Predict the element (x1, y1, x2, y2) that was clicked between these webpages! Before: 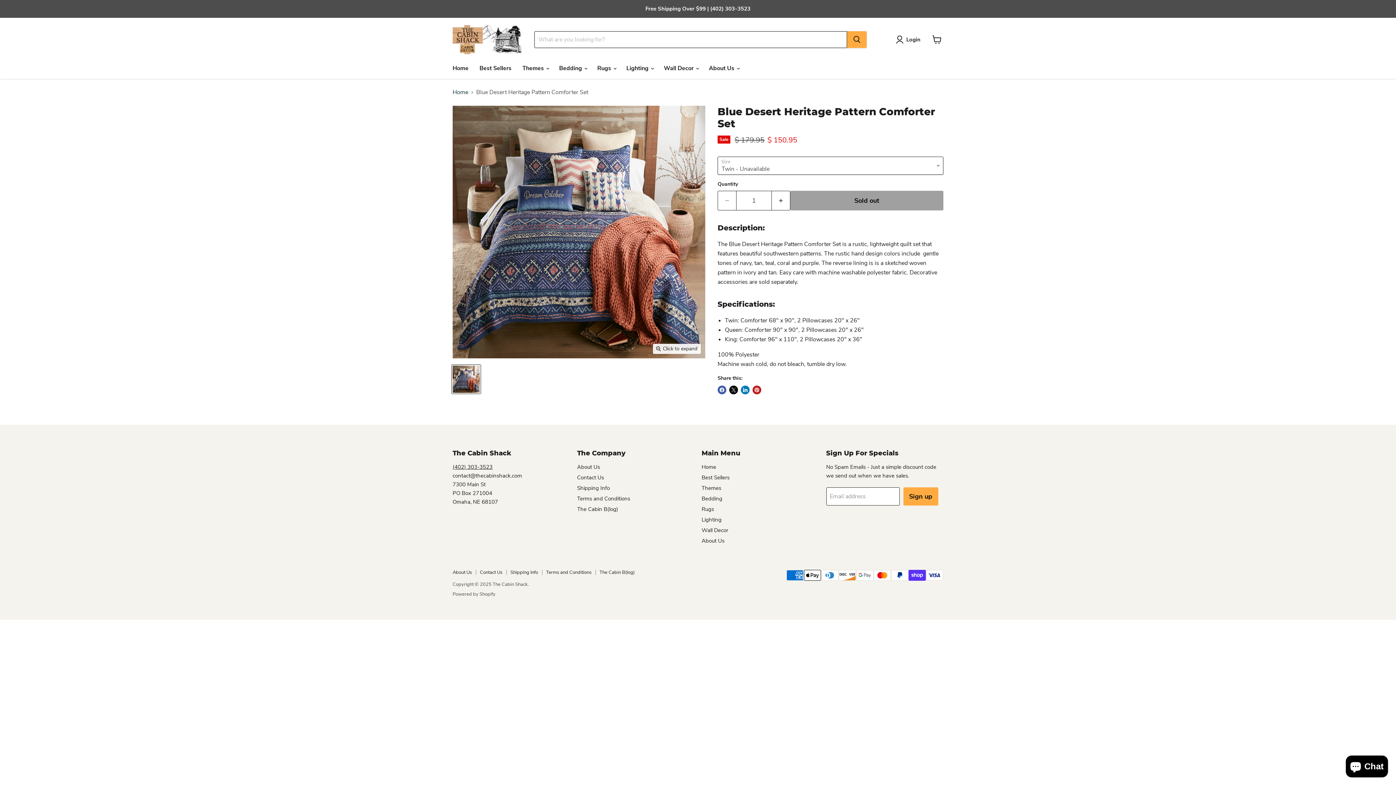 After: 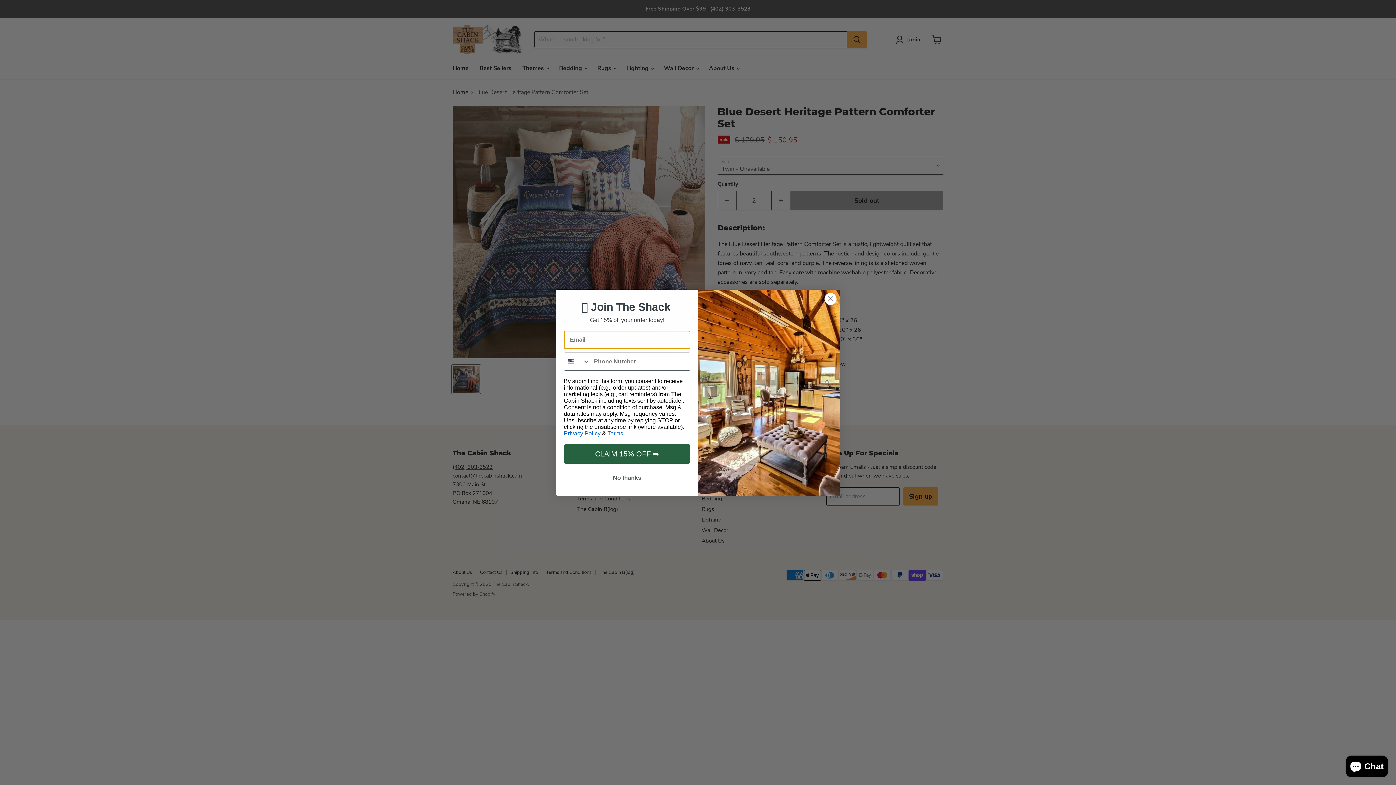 Action: bbox: (772, 190, 790, 210) label: Increase quantity by 1